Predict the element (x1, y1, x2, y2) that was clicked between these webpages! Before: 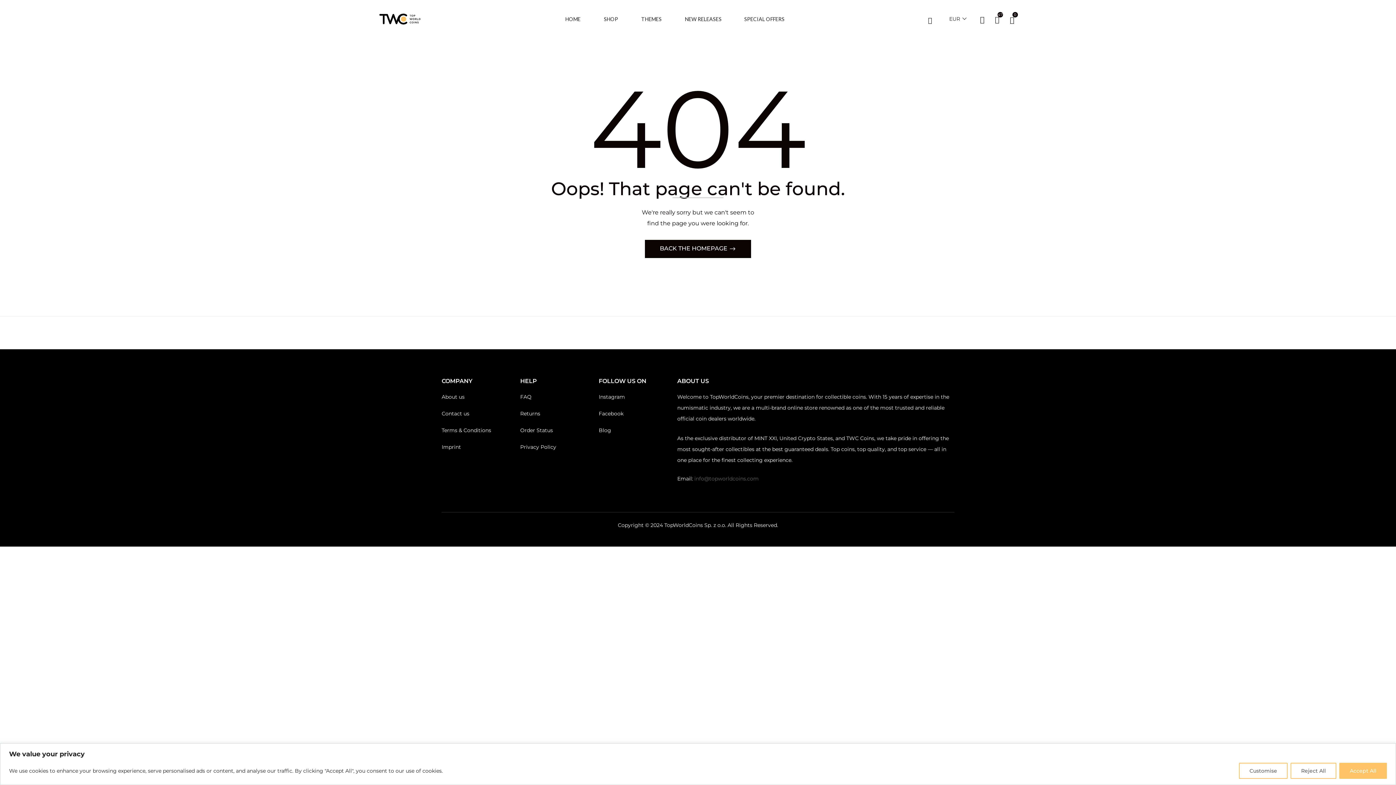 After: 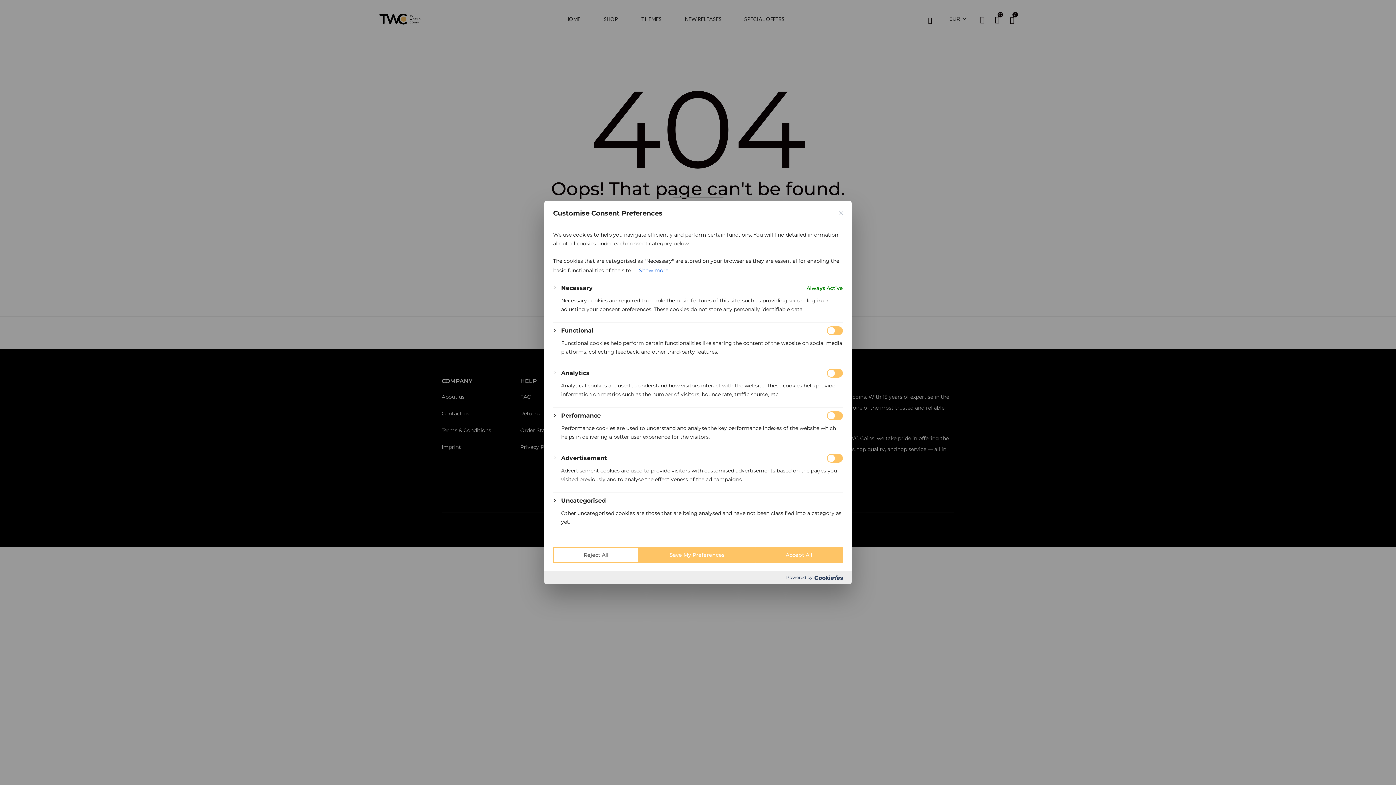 Action: bbox: (1239, 763, 1288, 779) label: Customise